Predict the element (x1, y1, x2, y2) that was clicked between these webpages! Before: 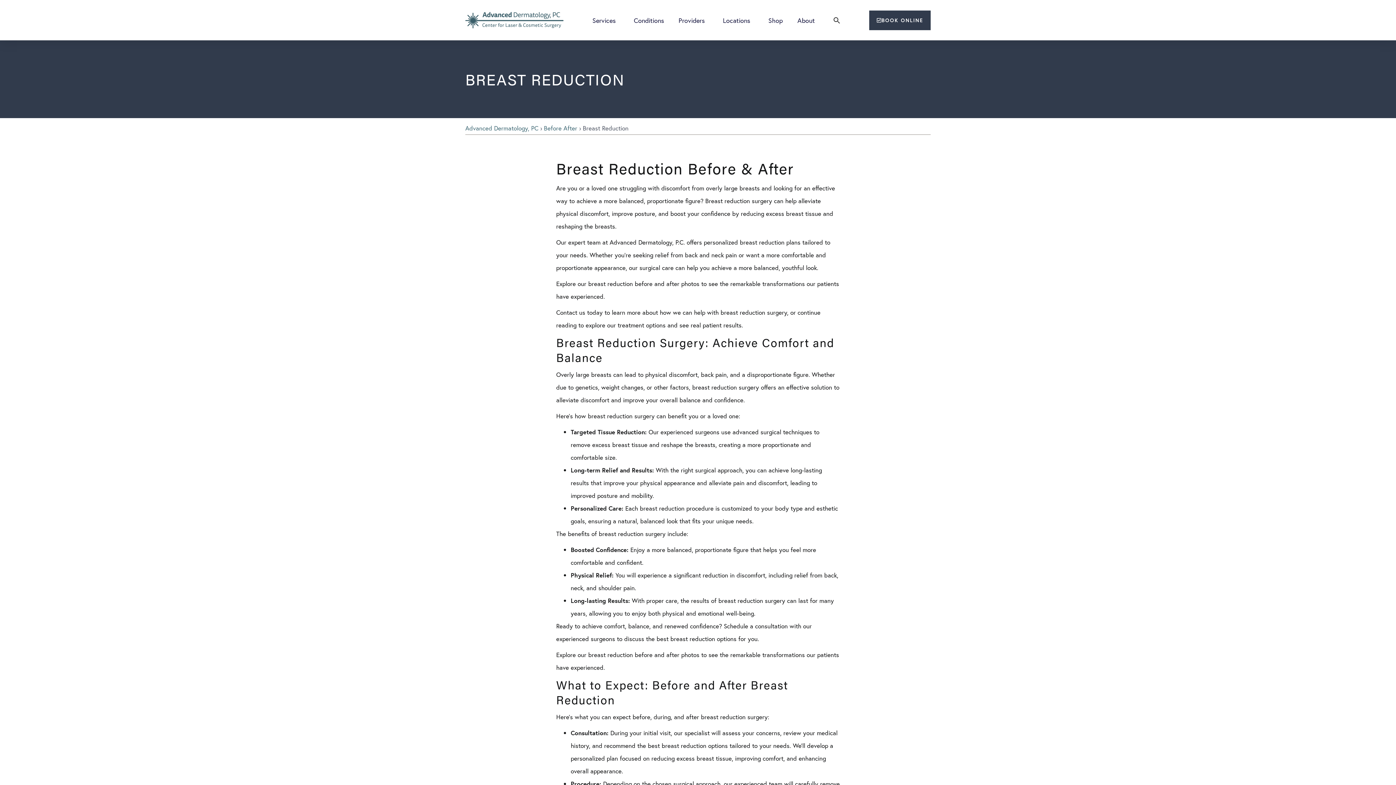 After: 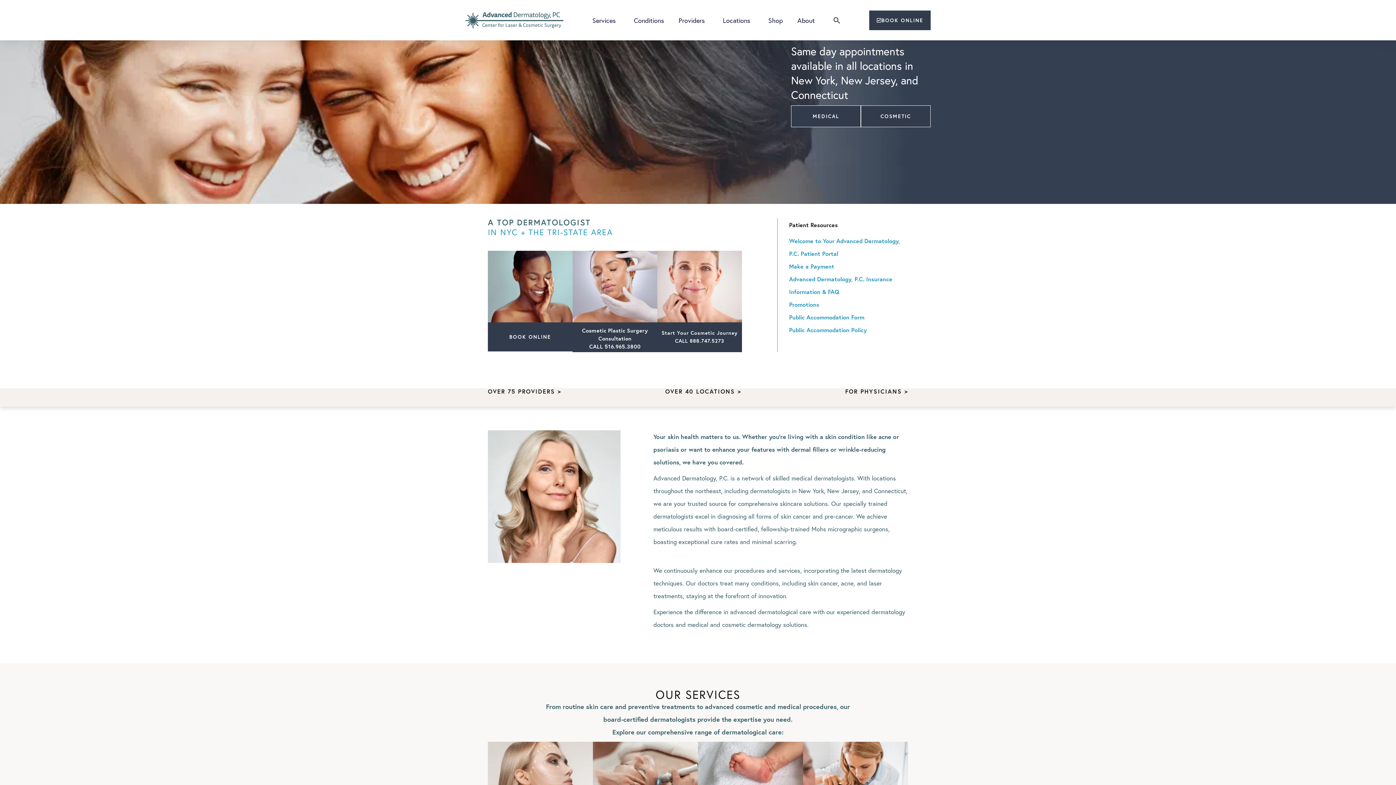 Action: label: Advanced Dermatology, PC bbox: (465, 124, 538, 132)